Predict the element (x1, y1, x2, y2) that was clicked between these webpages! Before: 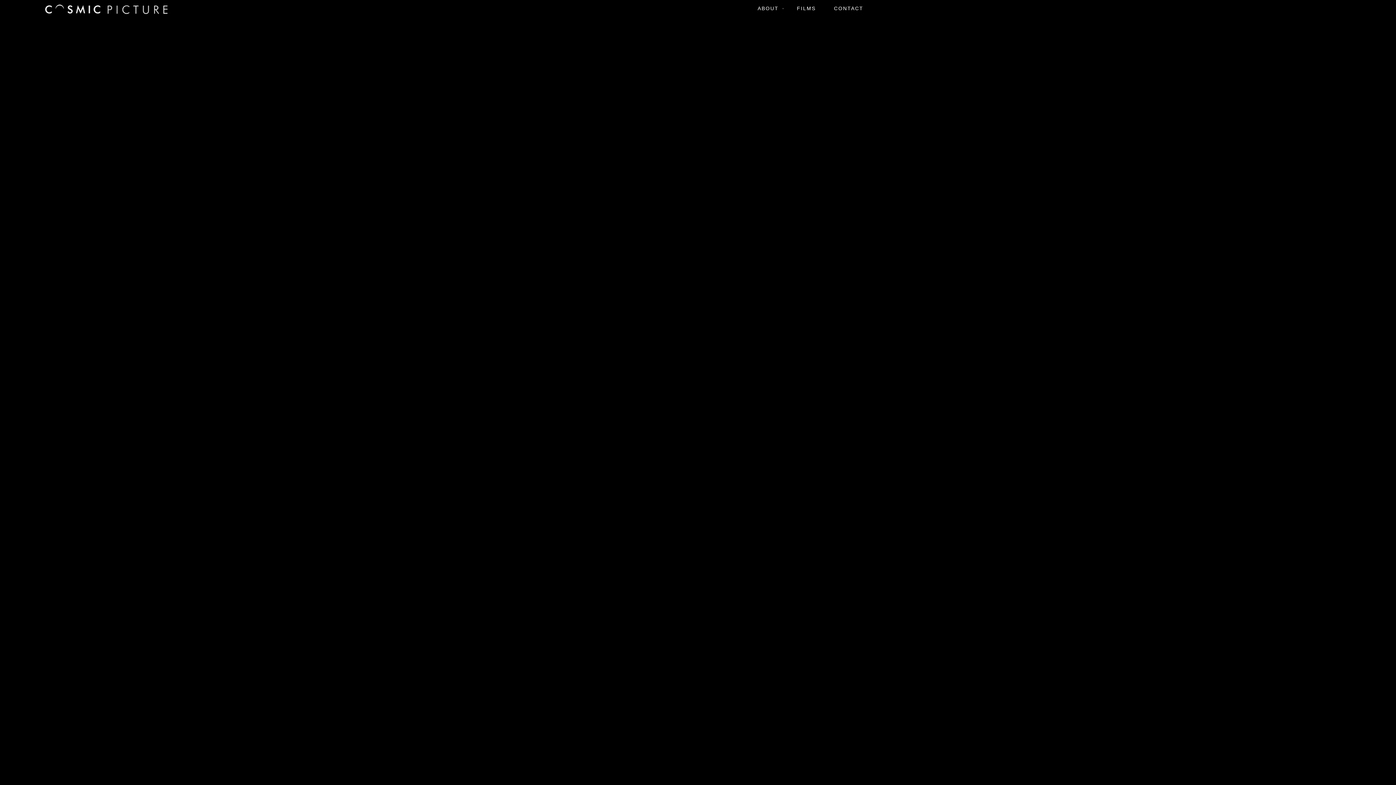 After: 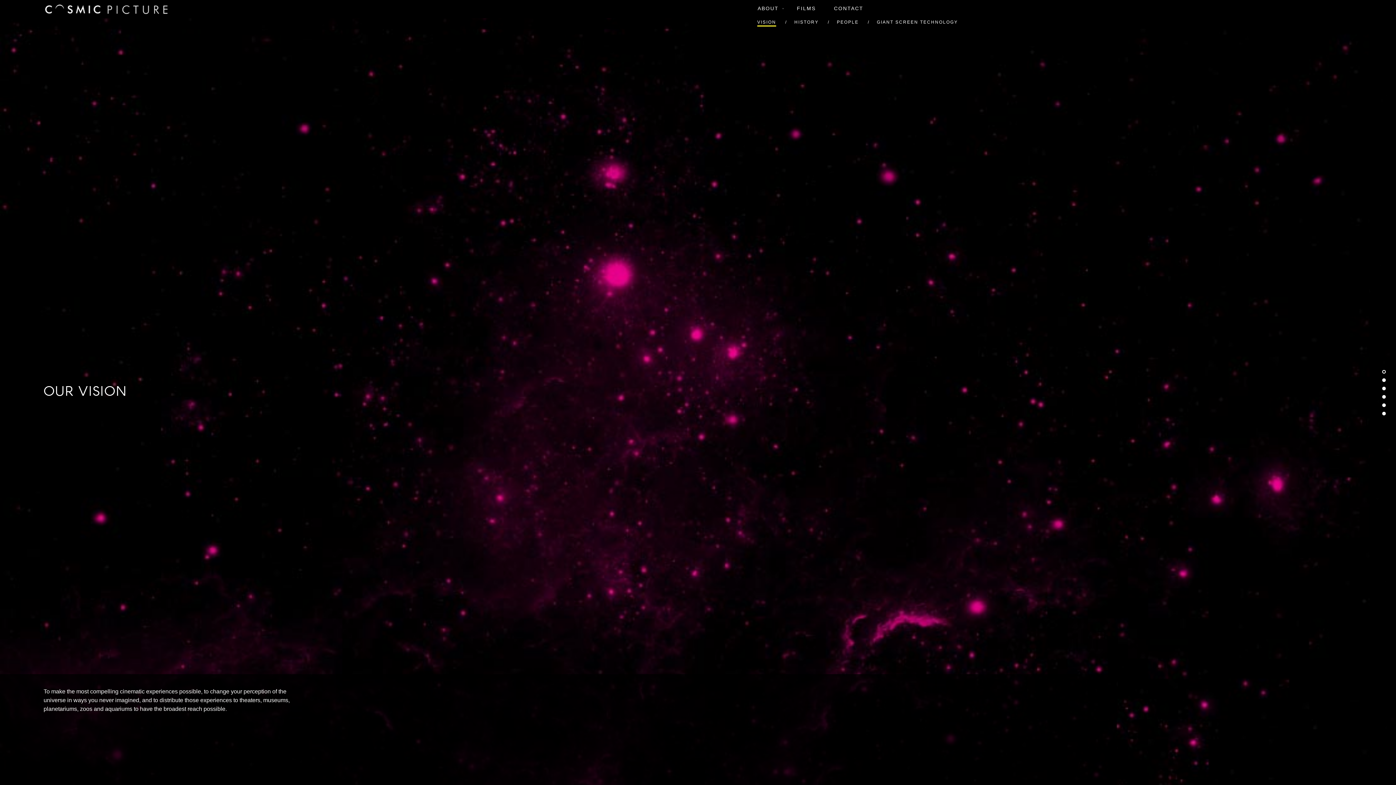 Action: label: ABOUT bbox: (752, 5, 784, 11)